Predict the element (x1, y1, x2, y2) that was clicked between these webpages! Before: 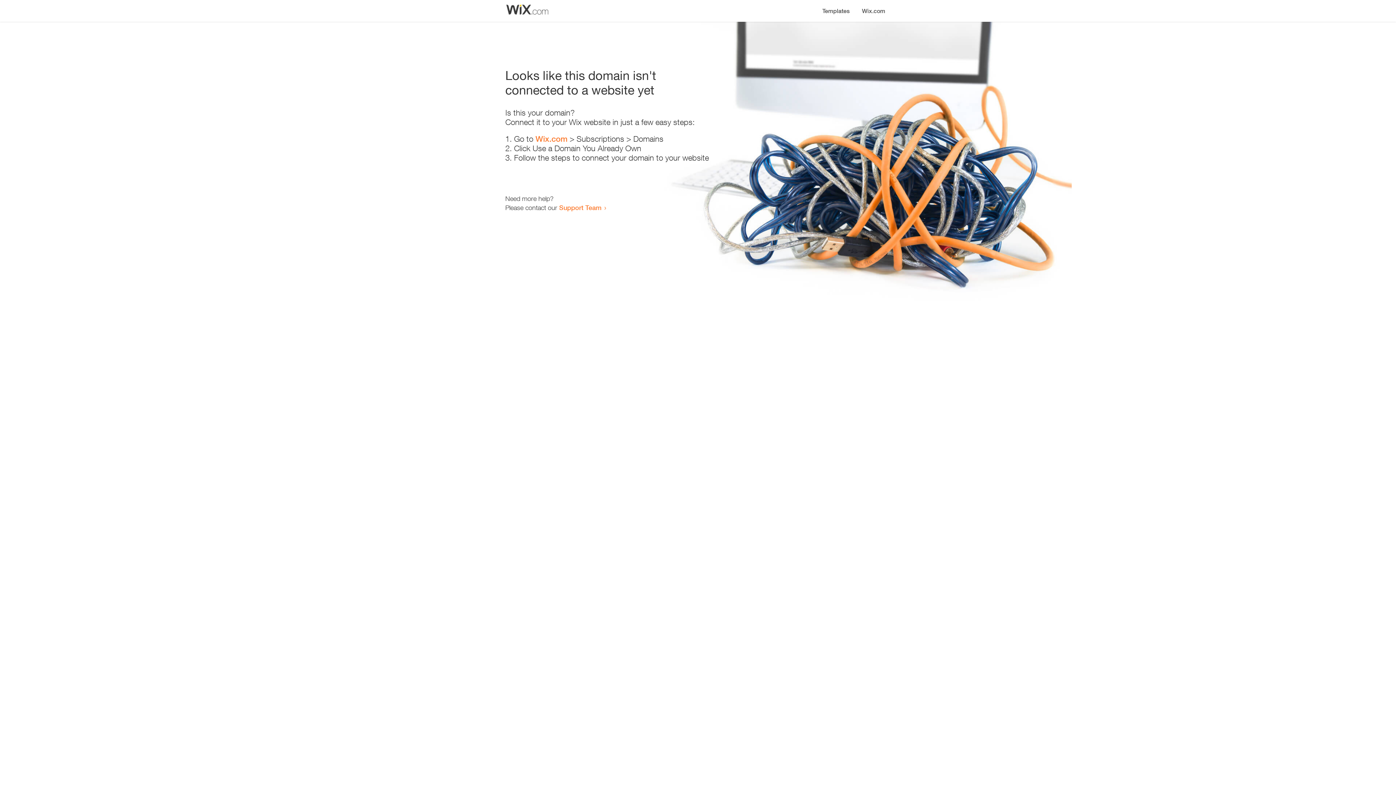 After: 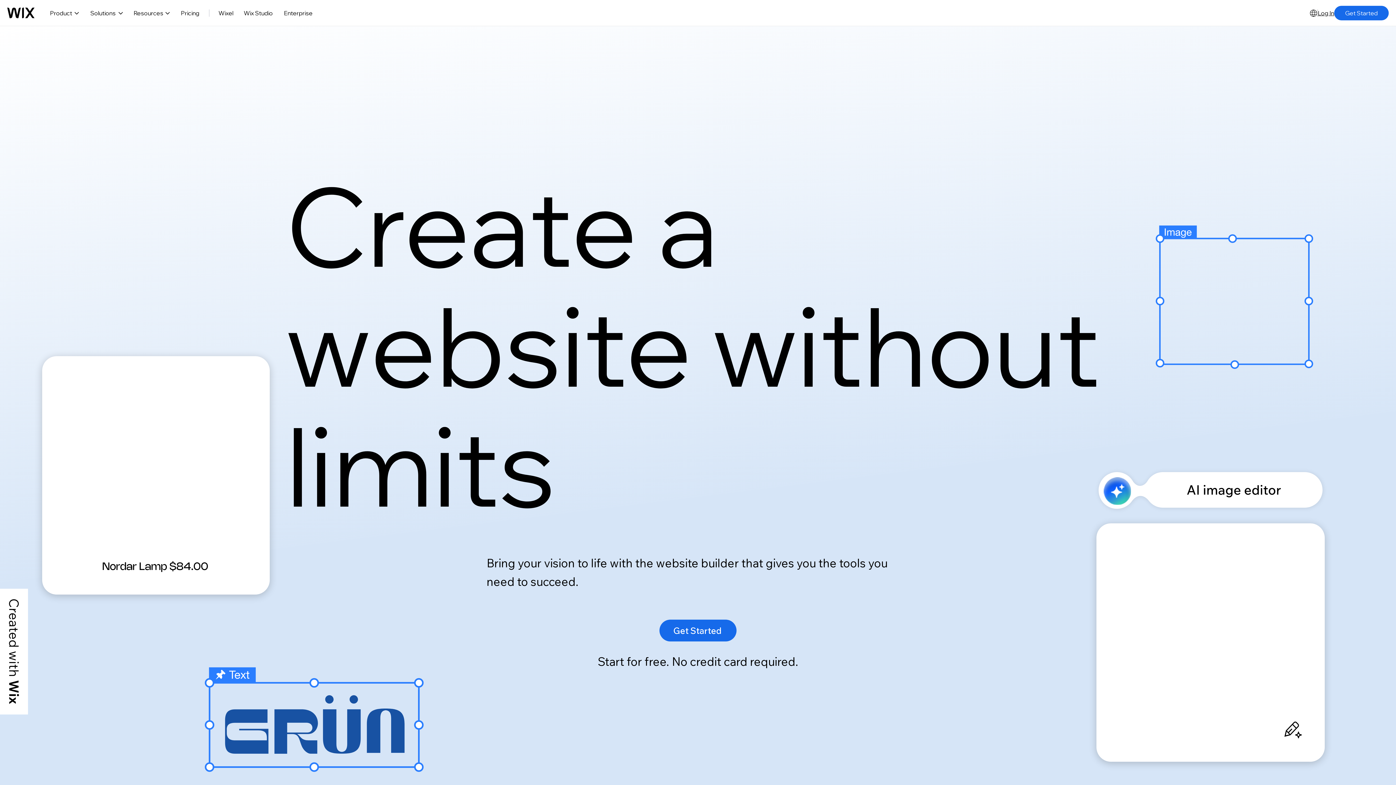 Action: bbox: (535, 134, 567, 143) label: Wix.com